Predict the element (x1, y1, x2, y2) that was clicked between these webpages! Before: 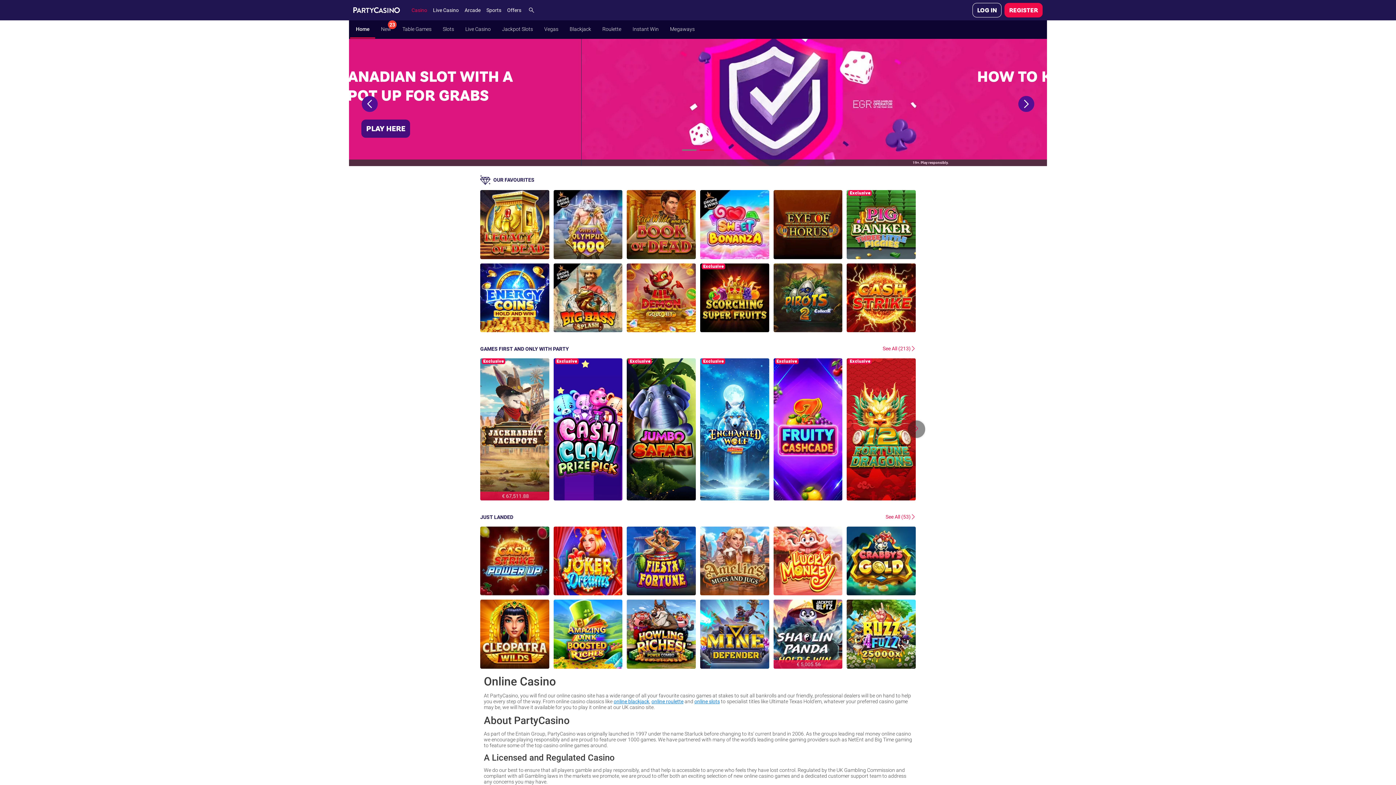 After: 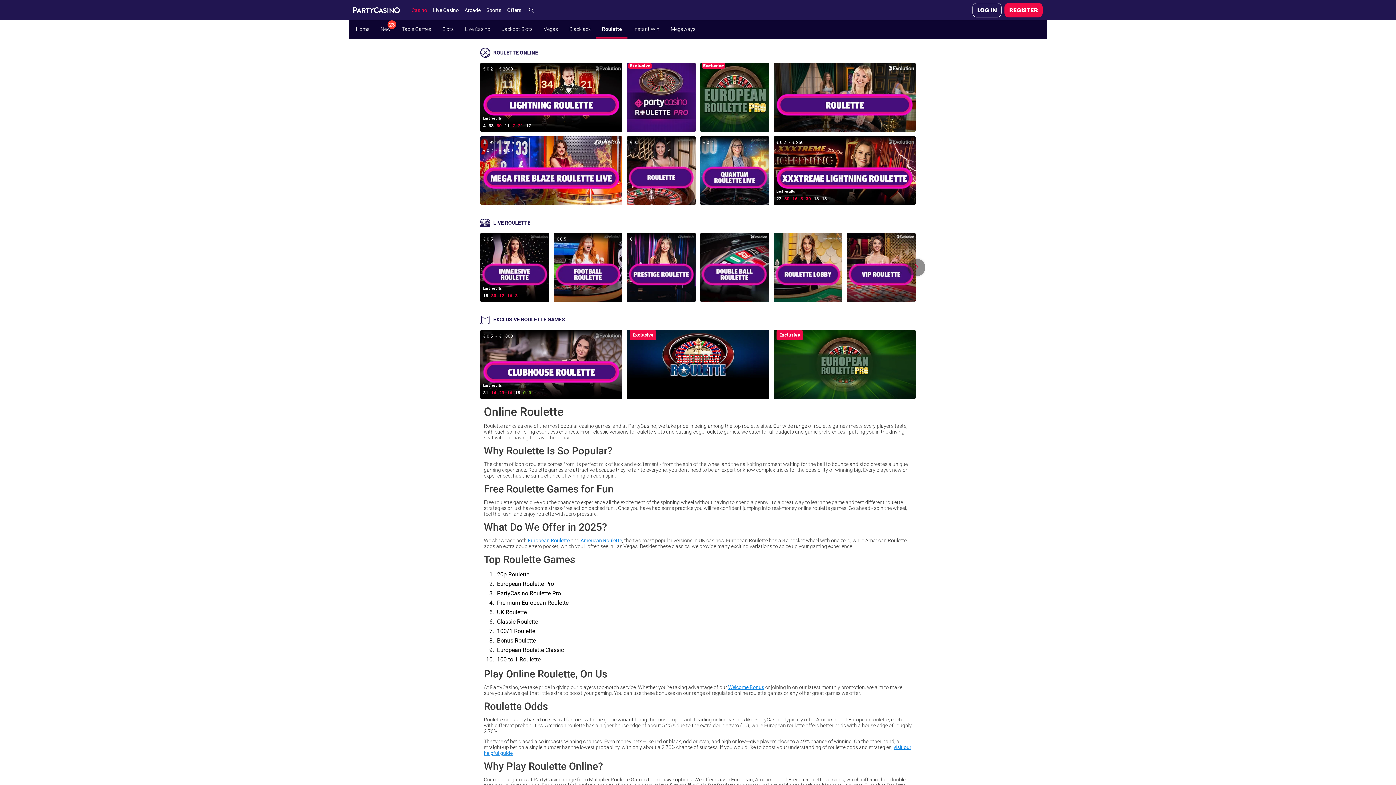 Action: bbox: (596, 20, 626, 35) label: Roulette